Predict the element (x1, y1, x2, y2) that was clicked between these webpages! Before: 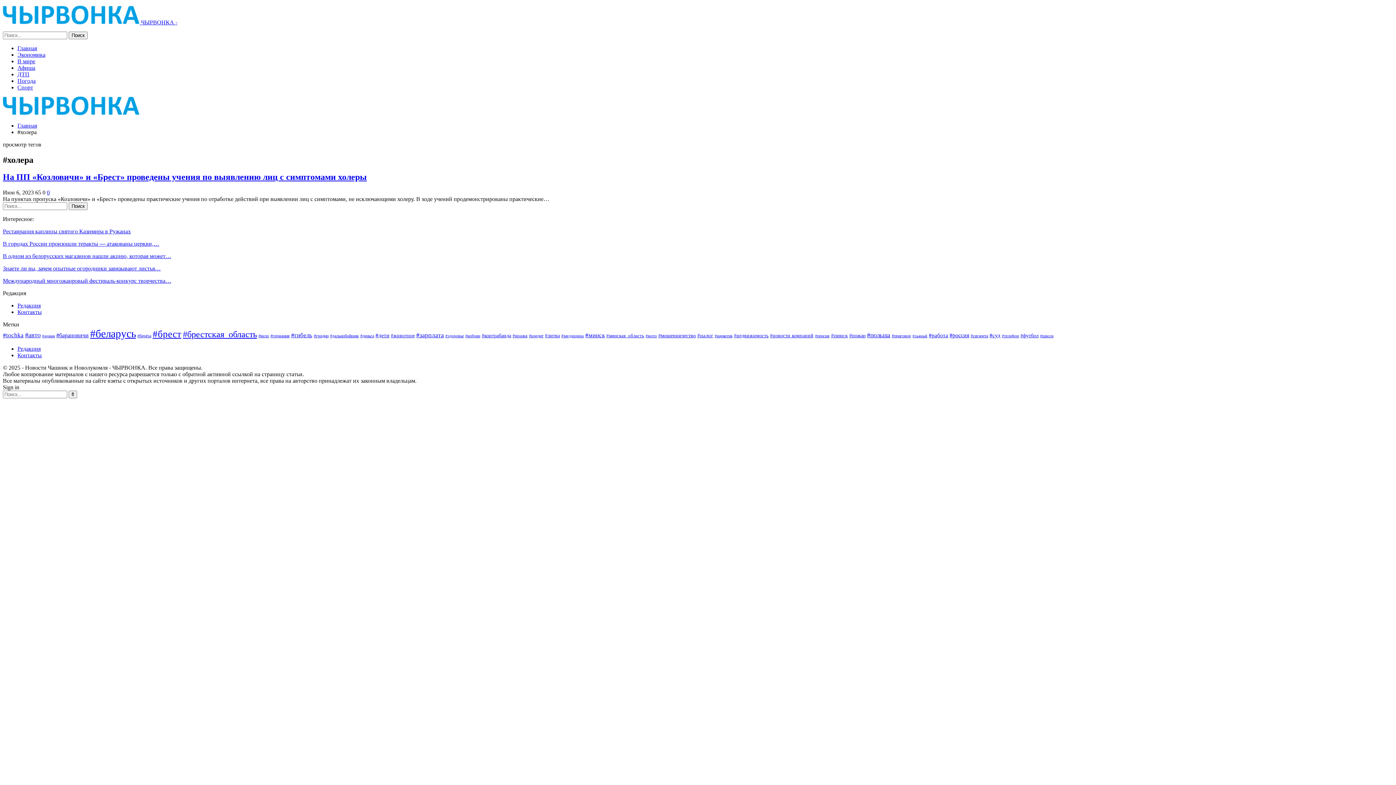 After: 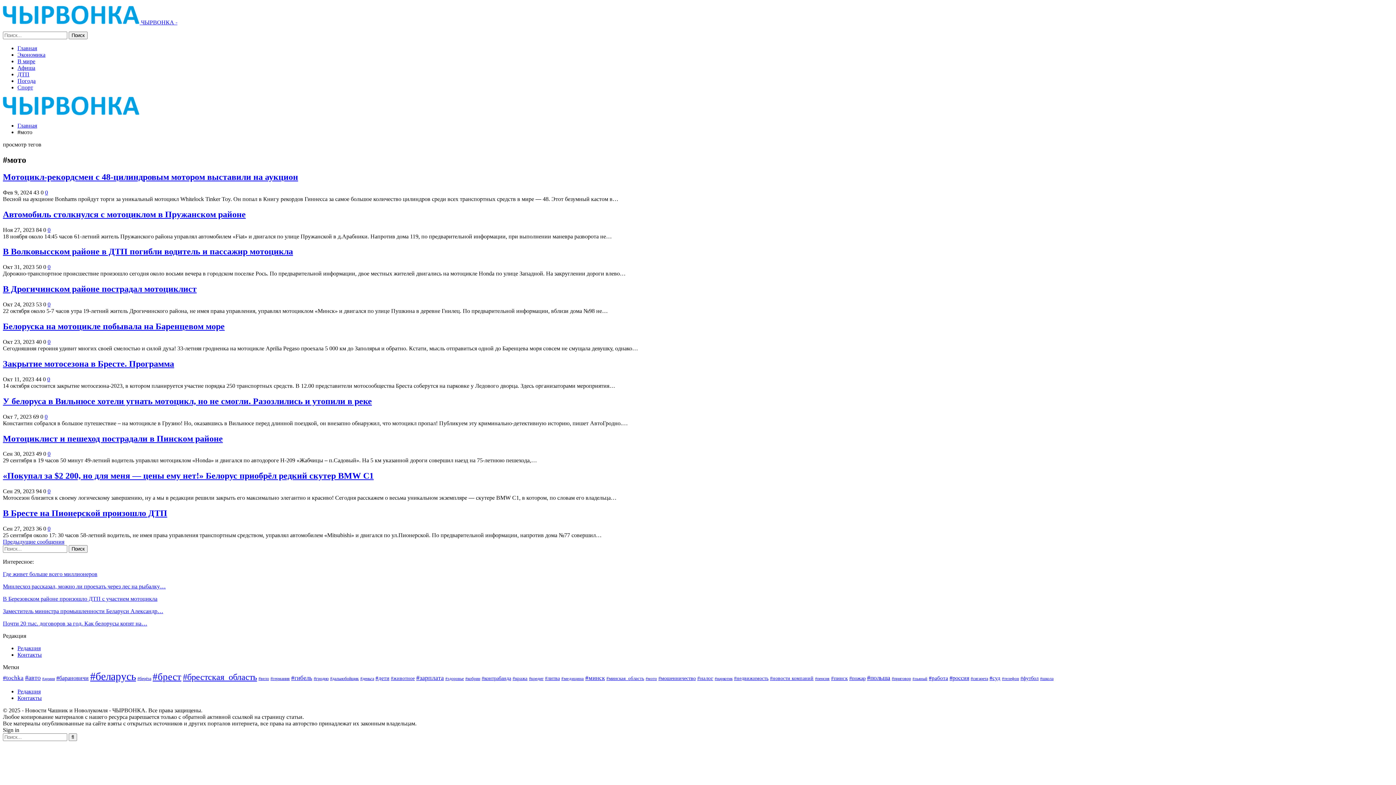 Action: label: #мото (44 элемента) bbox: (645, 333, 657, 338)